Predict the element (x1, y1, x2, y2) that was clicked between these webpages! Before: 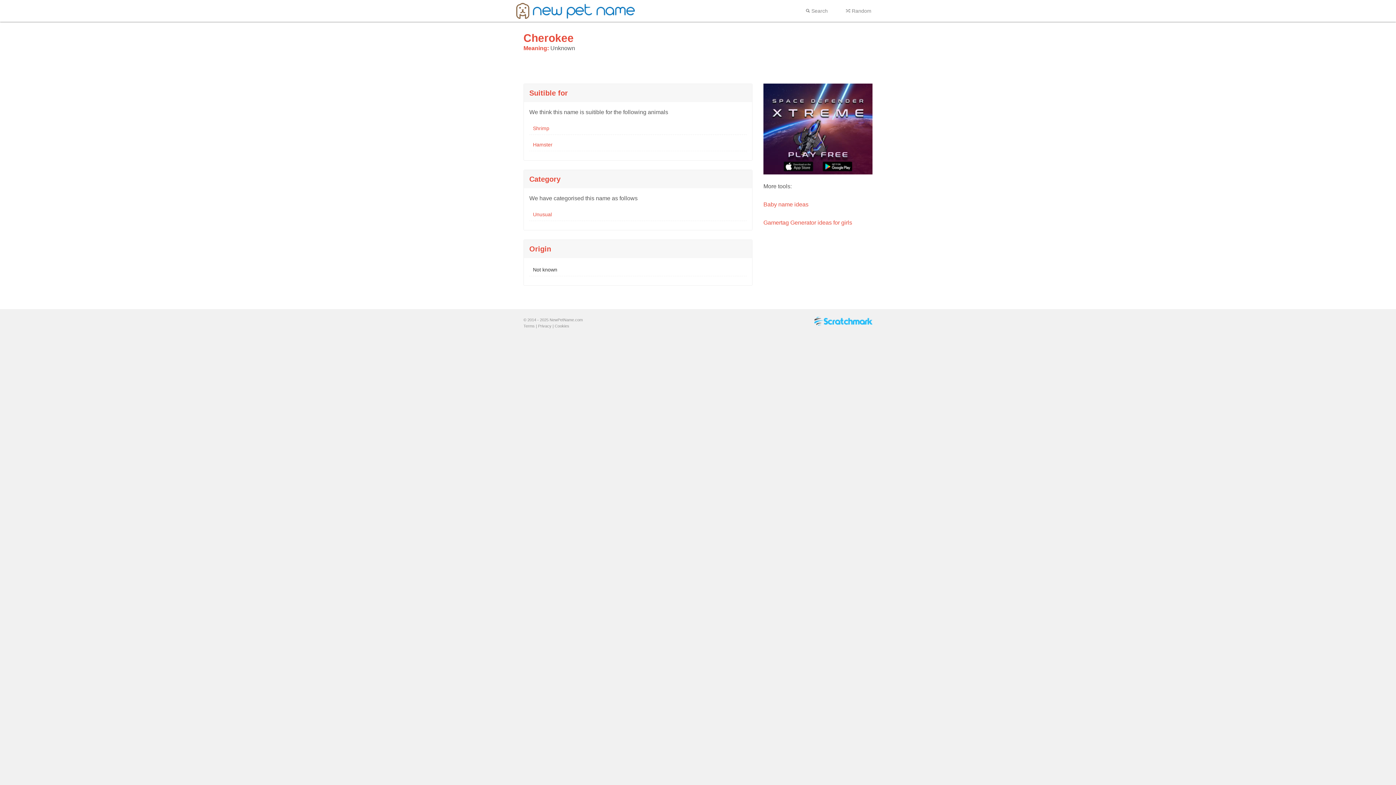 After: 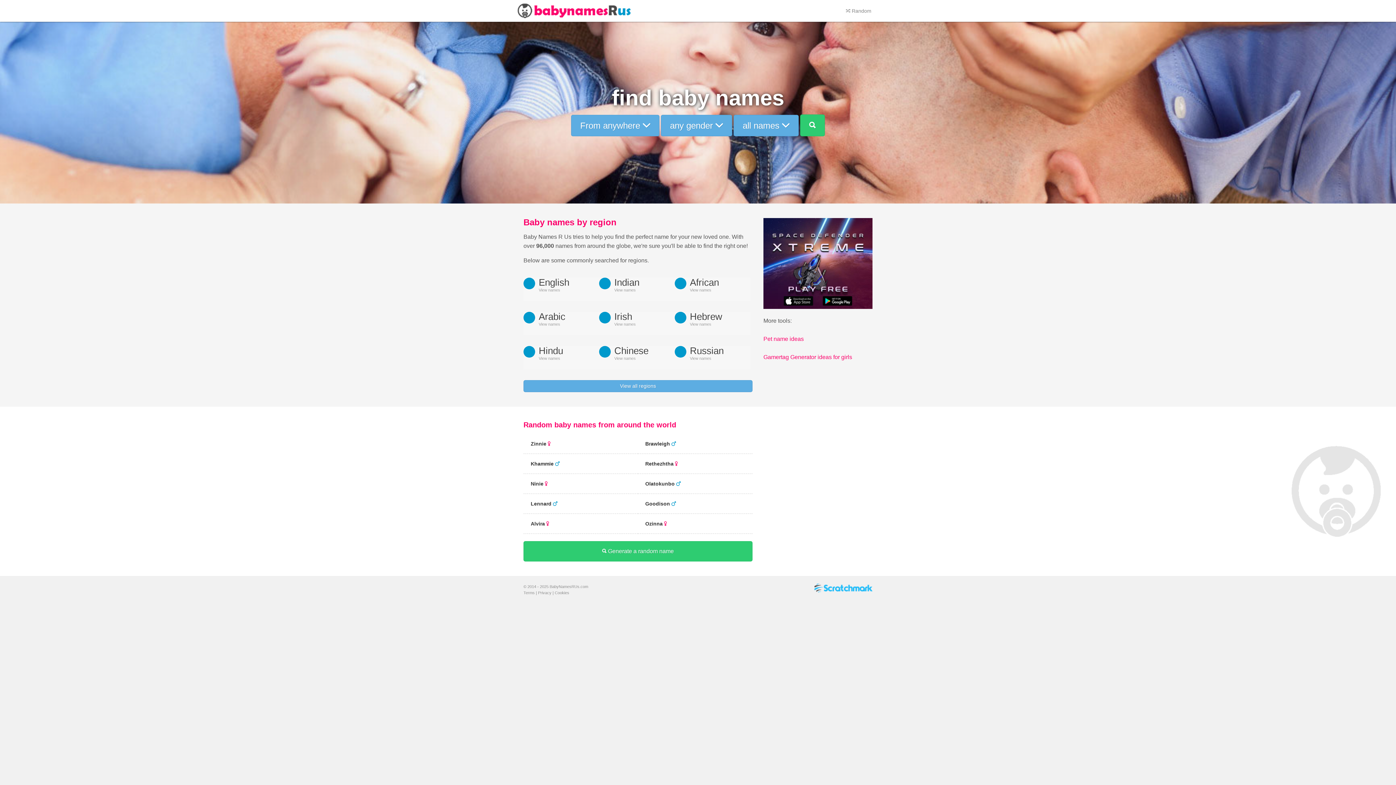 Action: bbox: (763, 201, 808, 207) label: Baby name ideas